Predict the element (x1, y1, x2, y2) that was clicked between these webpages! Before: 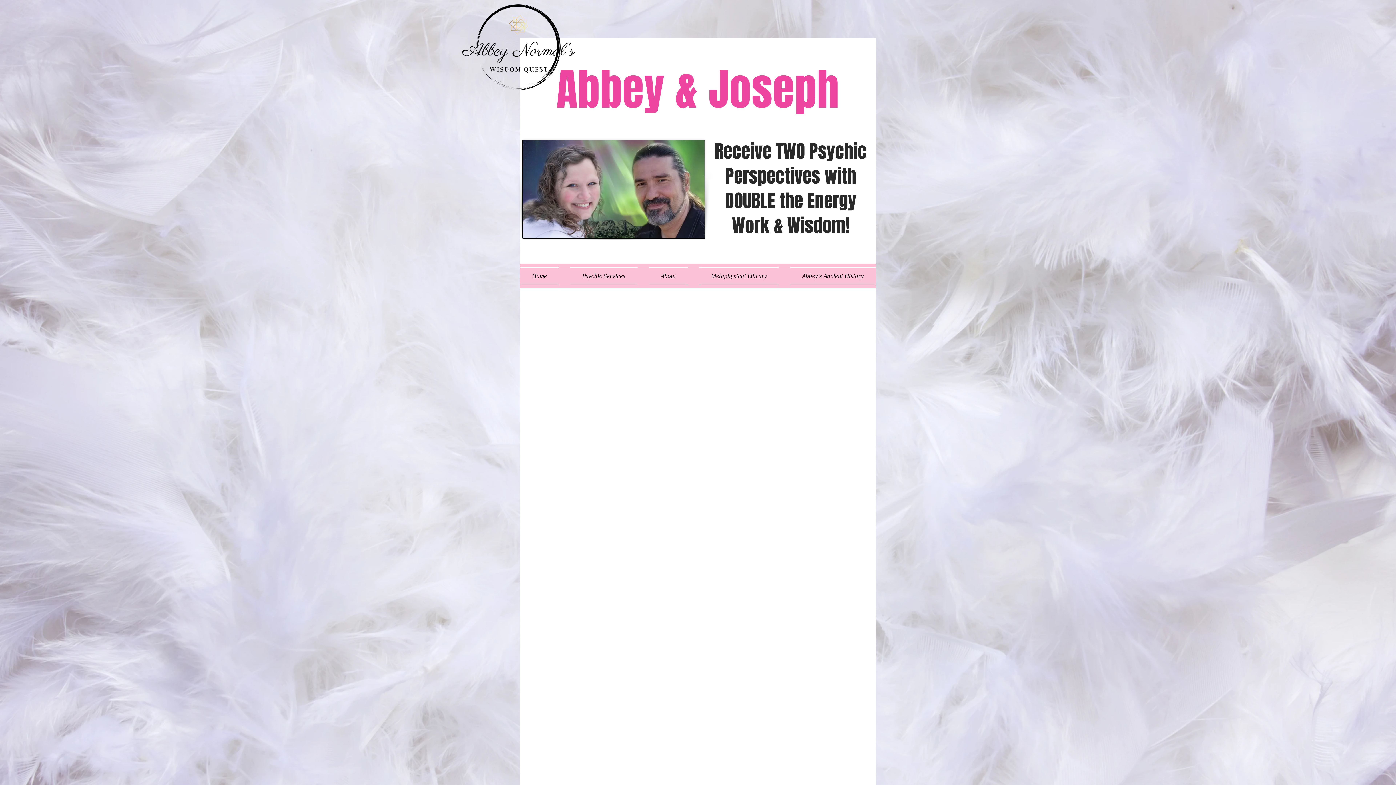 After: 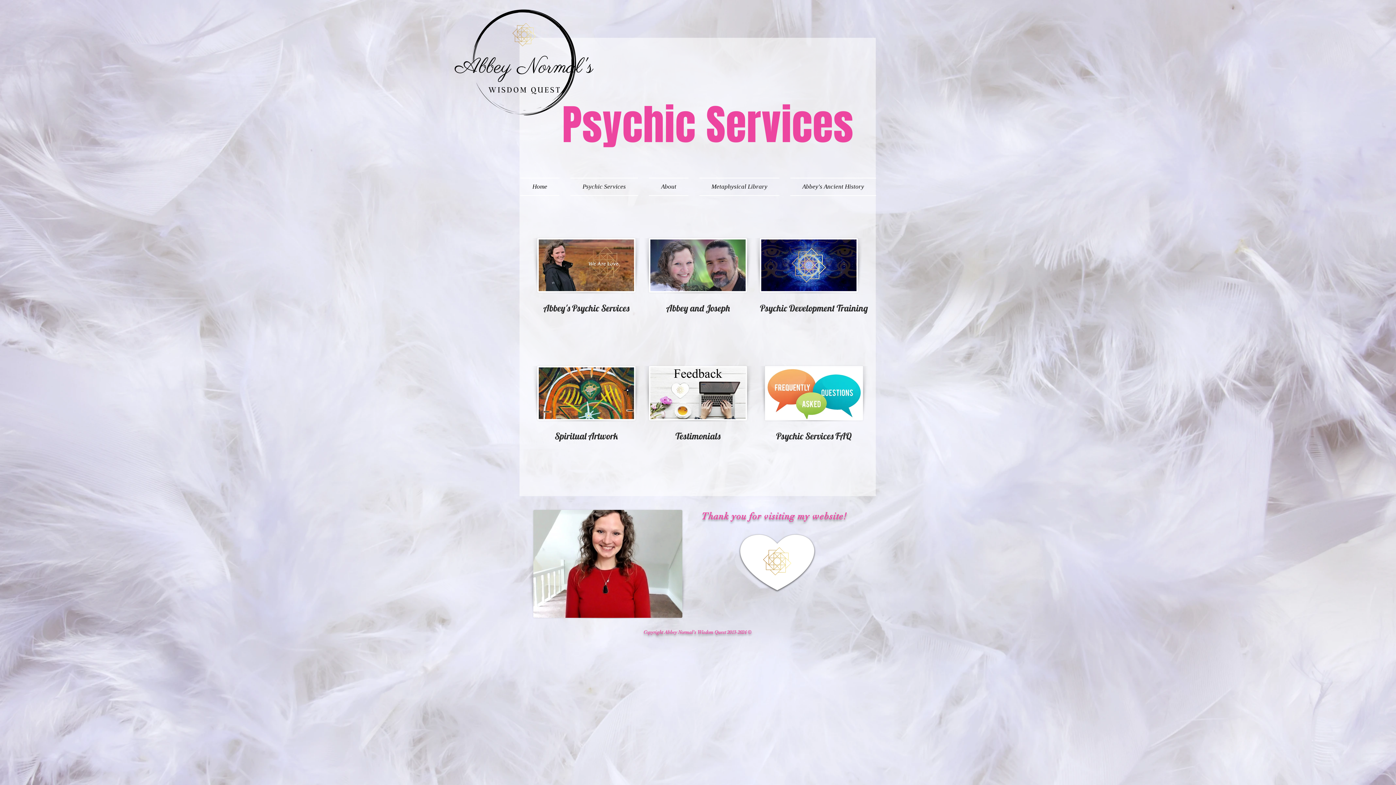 Action: label: Psychic Services bbox: (564, 267, 643, 285)